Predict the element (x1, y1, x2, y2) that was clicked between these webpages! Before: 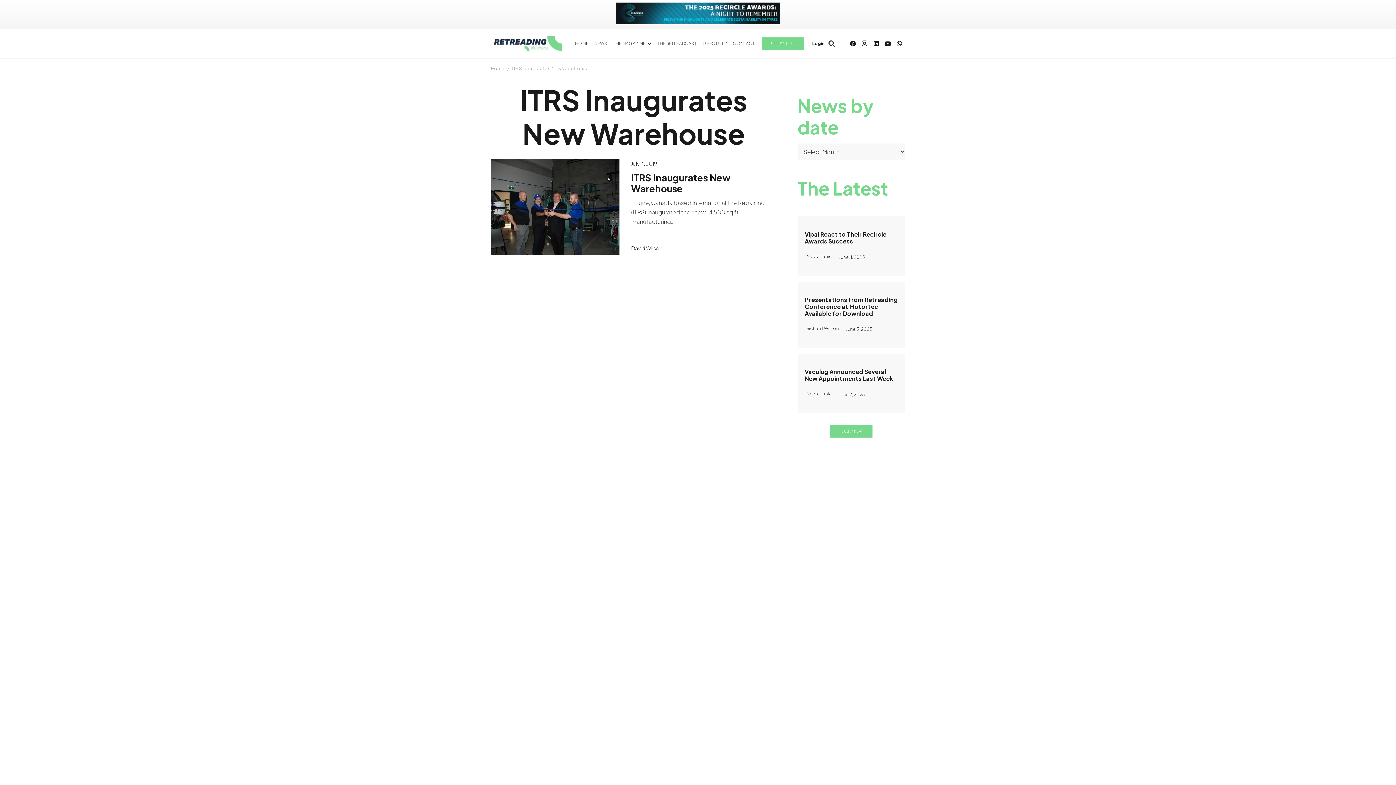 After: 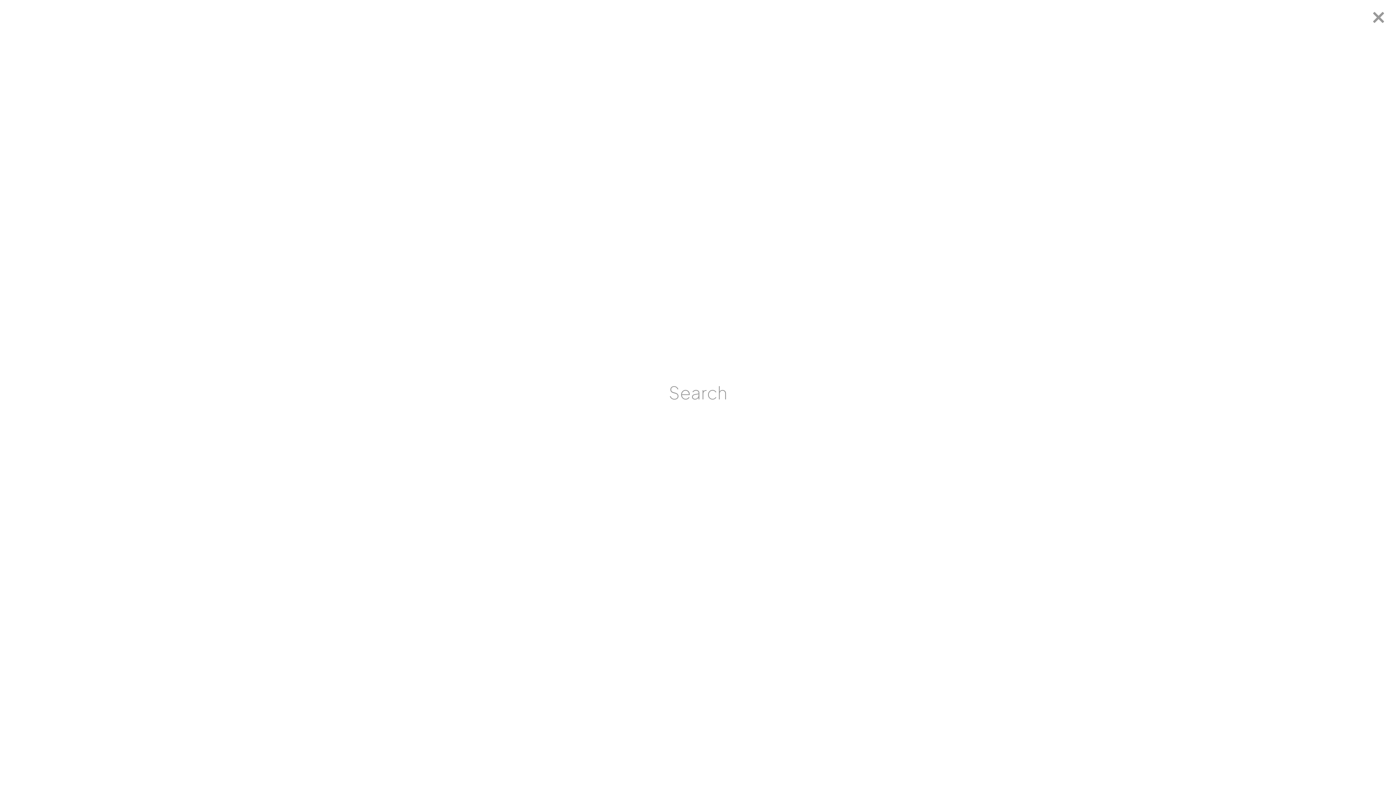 Action: label: Search bbox: (824, 35, 839, 51)